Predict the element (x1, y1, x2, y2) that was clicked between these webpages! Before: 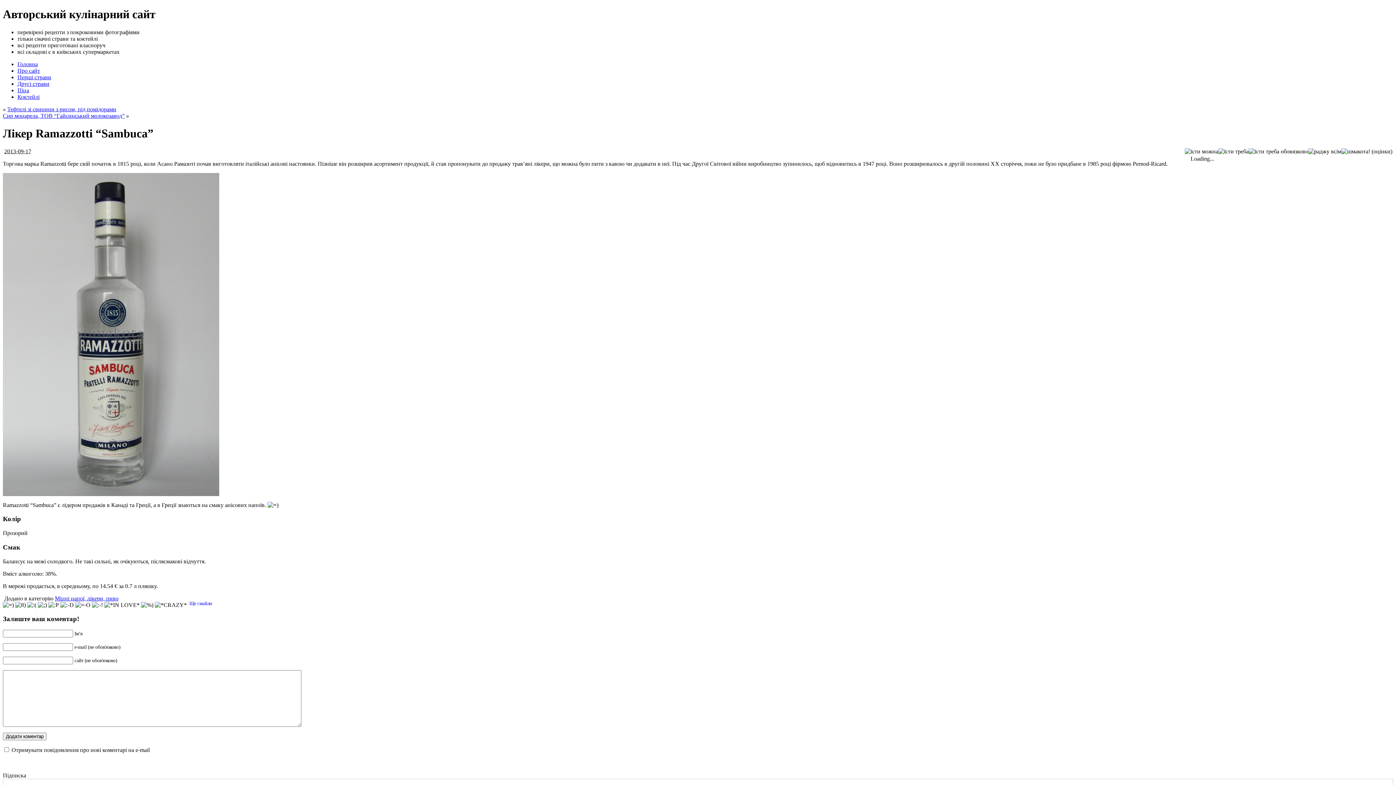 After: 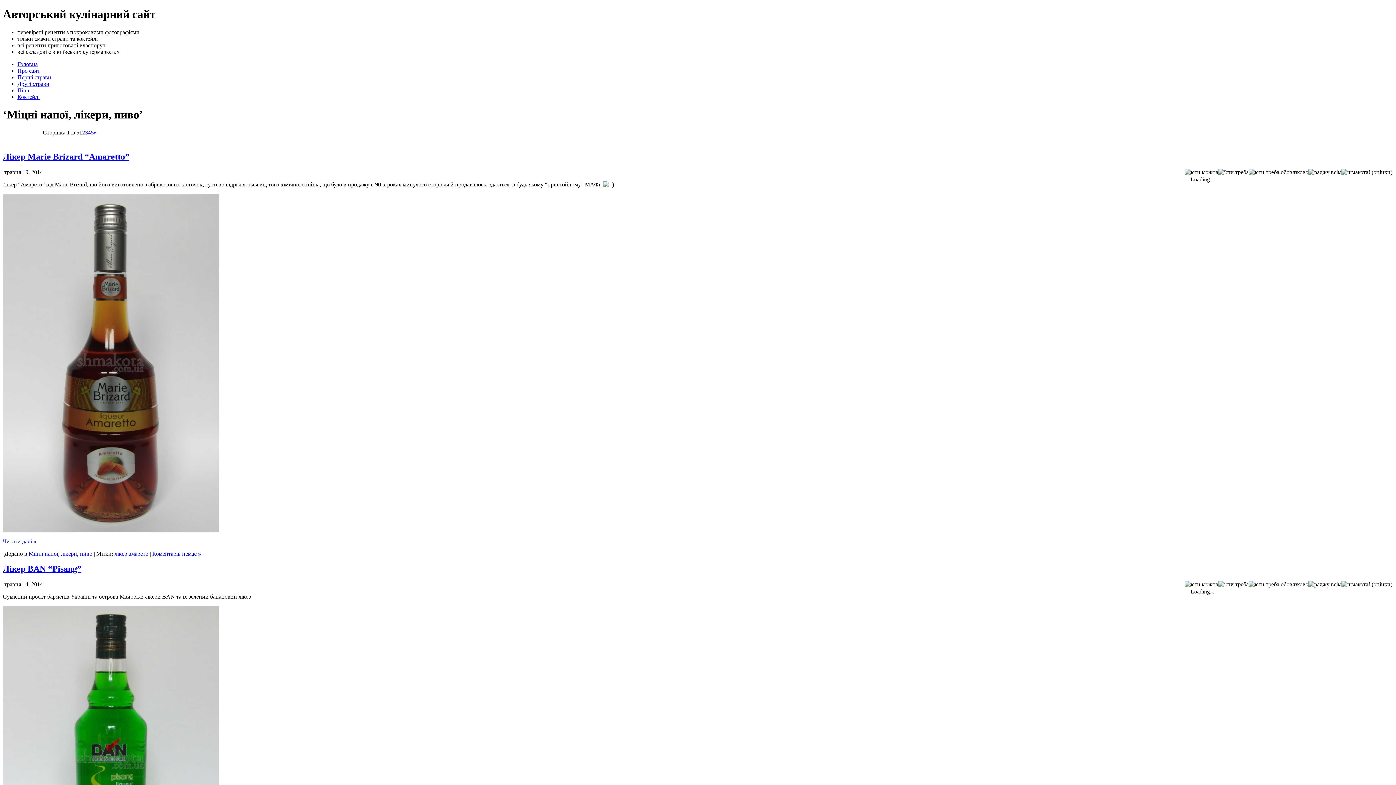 Action: label: Міцні напої, лікери, пиво bbox: (54, 595, 118, 601)